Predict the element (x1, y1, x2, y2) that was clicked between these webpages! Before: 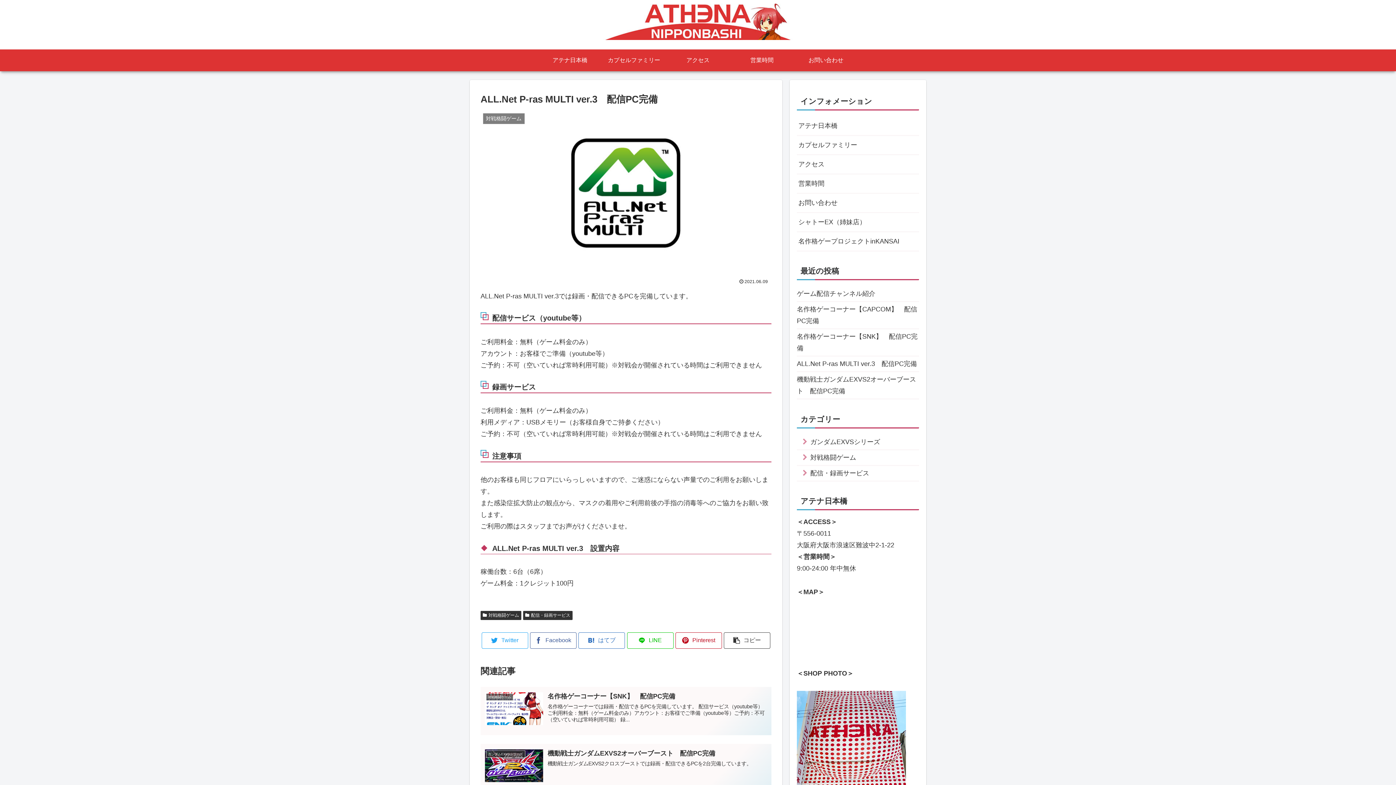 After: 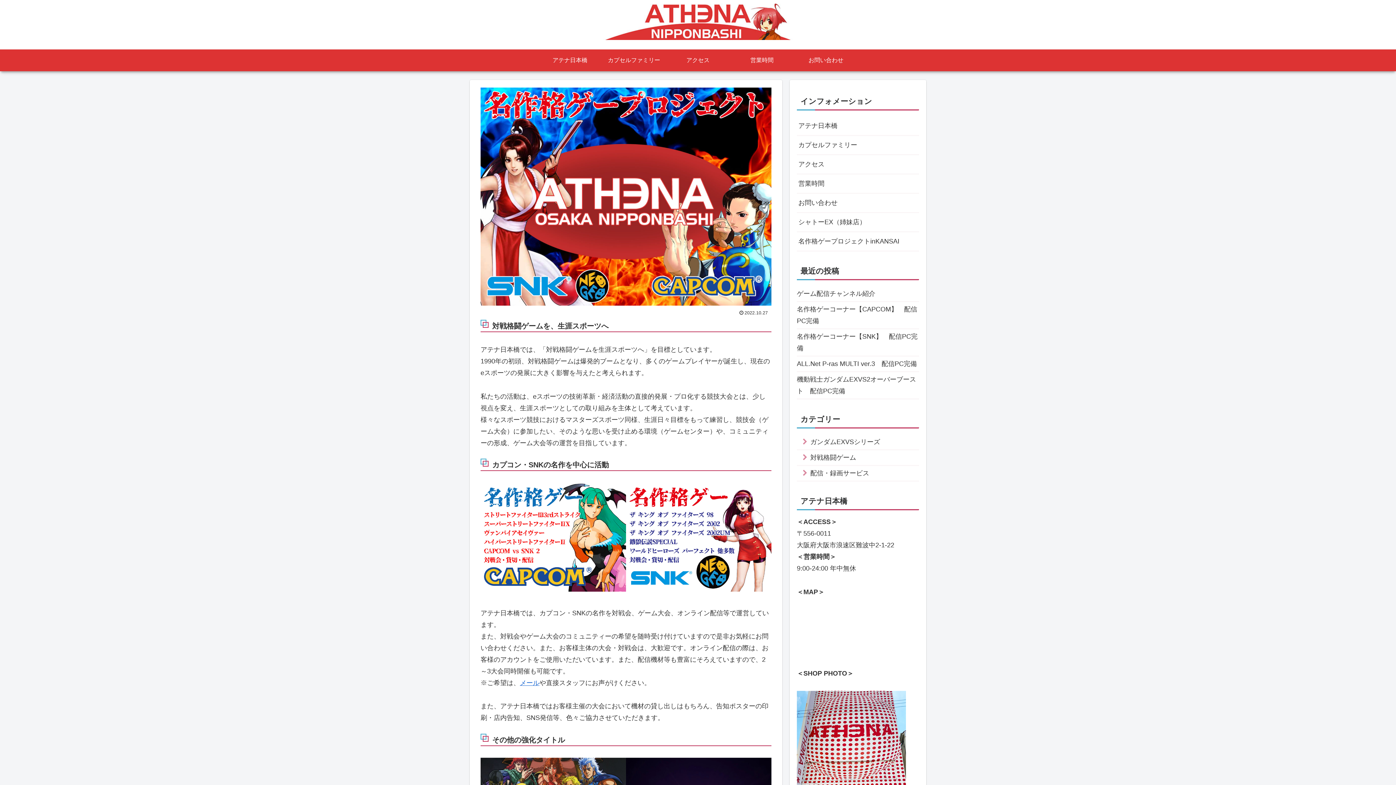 Action: label: 名作格ゲープロジェクトinKANSAI bbox: (797, 232, 919, 251)